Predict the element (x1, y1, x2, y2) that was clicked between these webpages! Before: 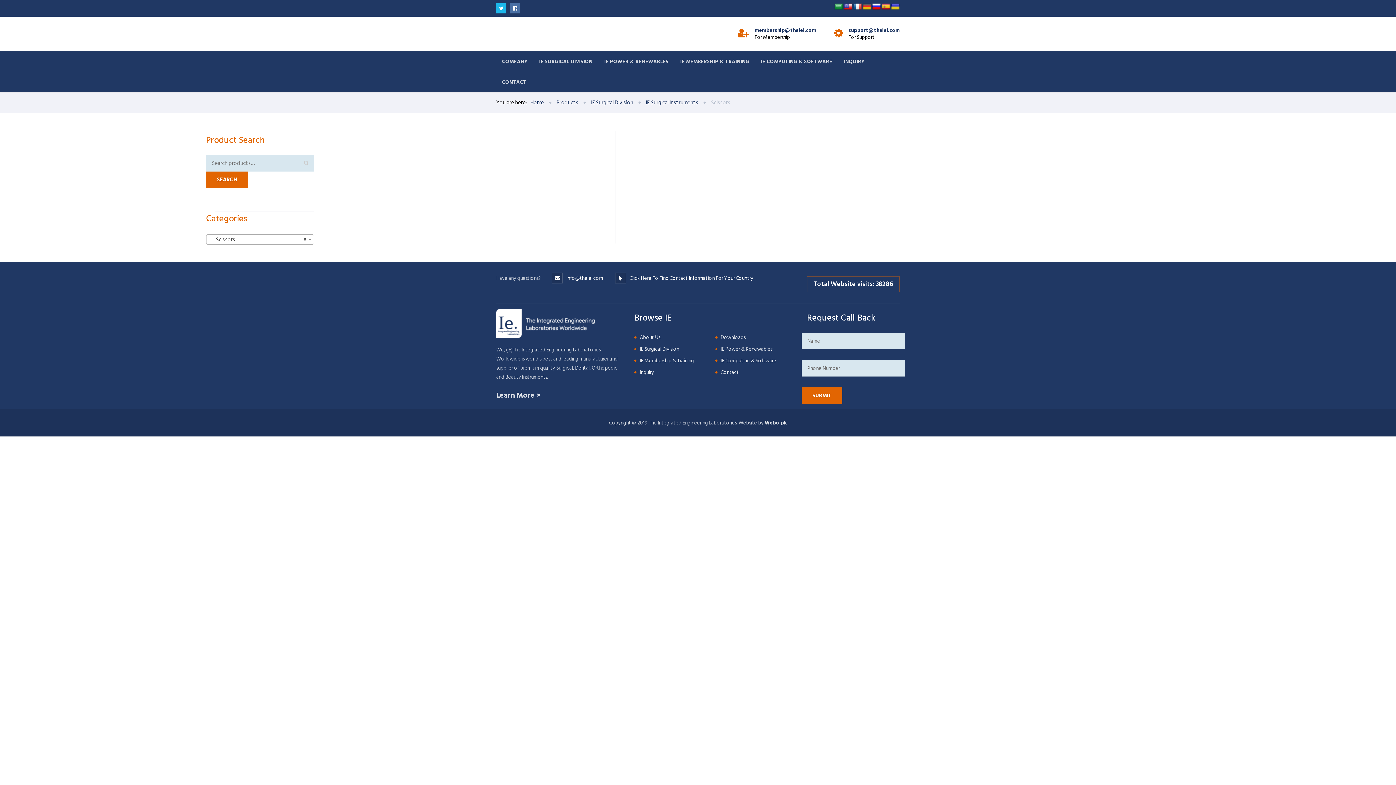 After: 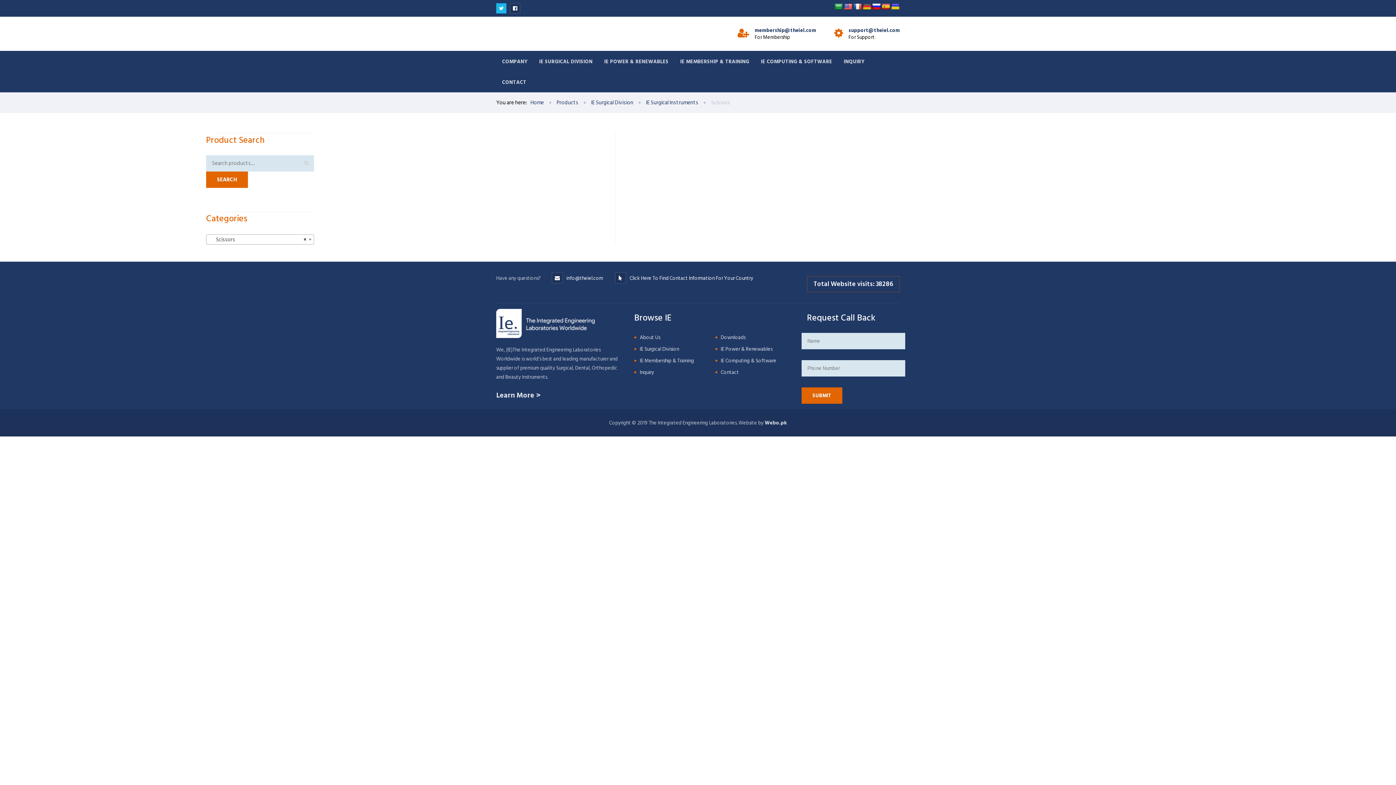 Action: bbox: (510, 3, 520, 13)